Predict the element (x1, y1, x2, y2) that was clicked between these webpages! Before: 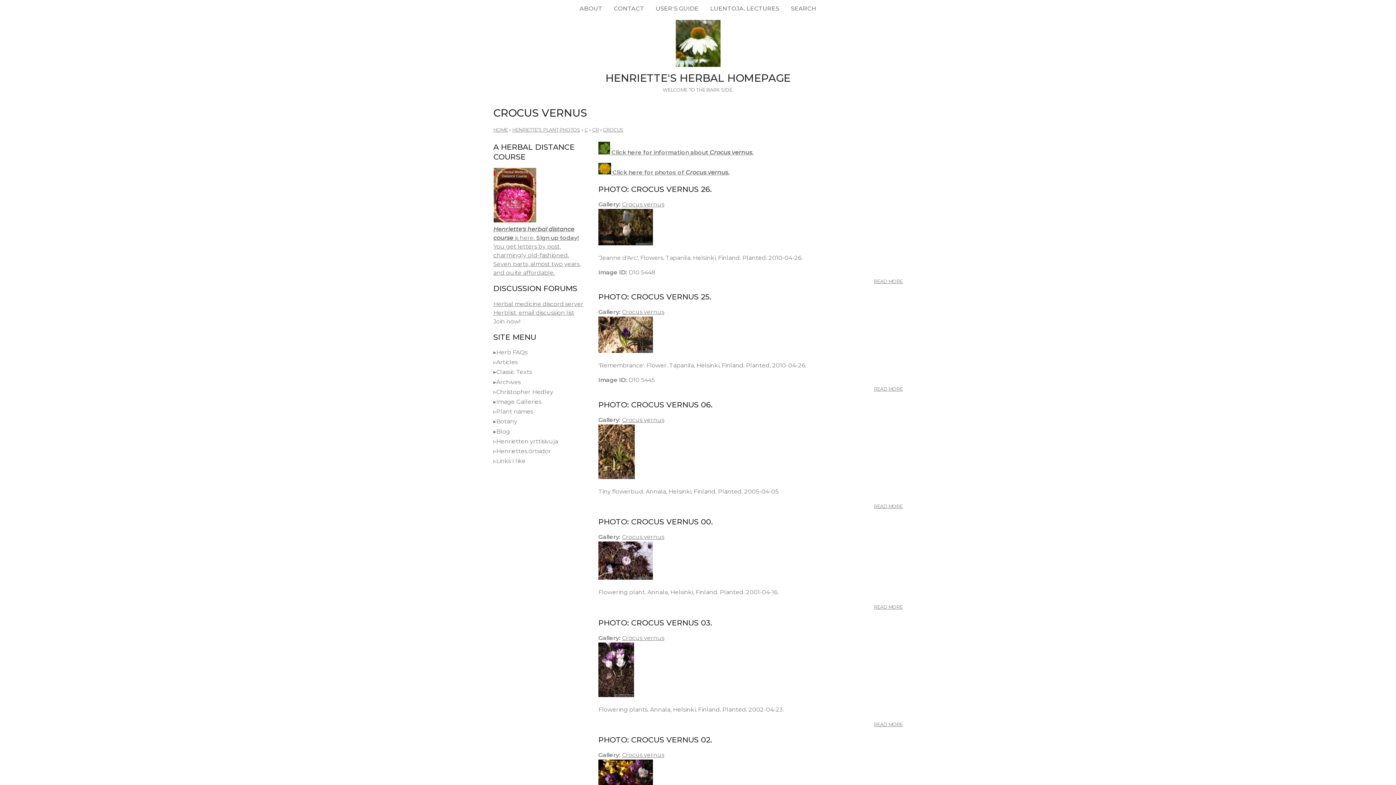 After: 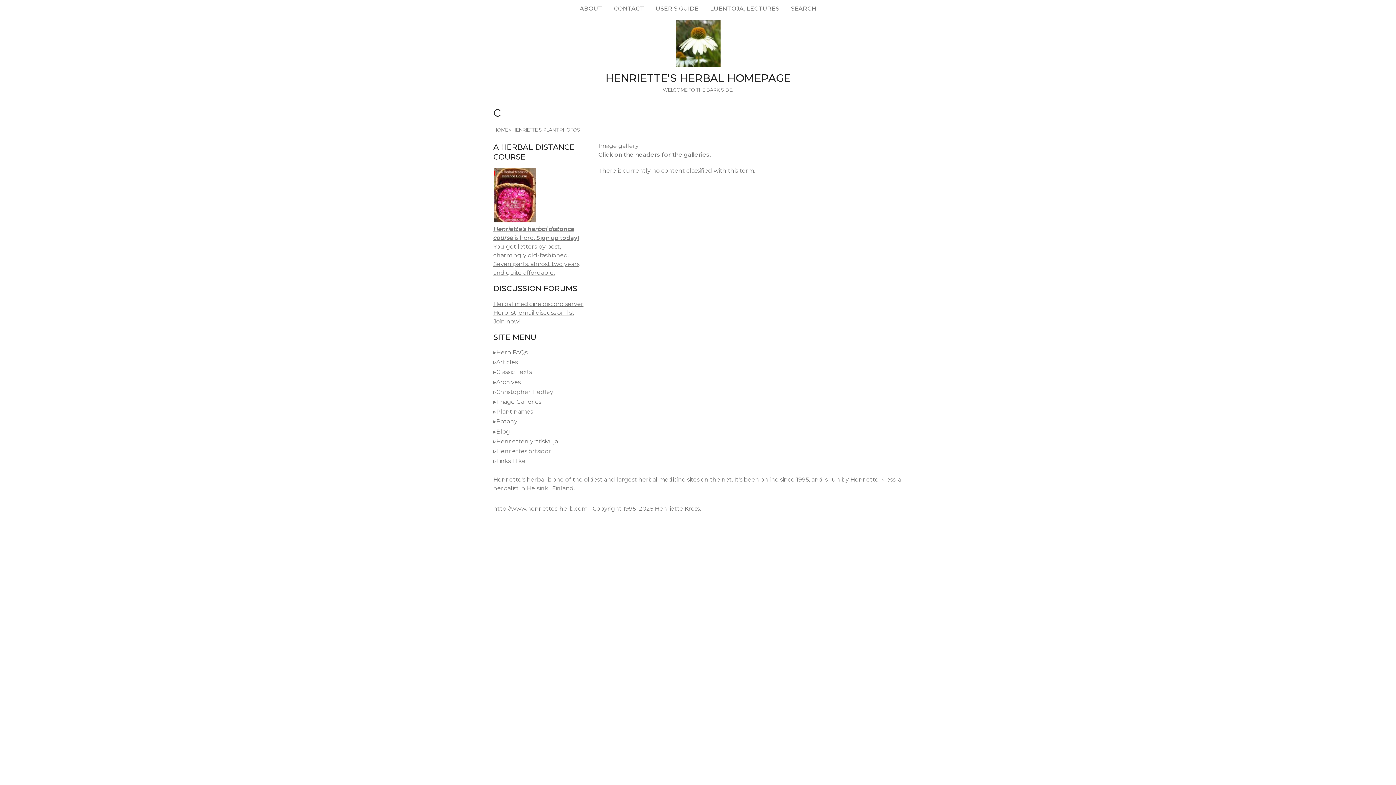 Action: label: C bbox: (584, 127, 588, 132)